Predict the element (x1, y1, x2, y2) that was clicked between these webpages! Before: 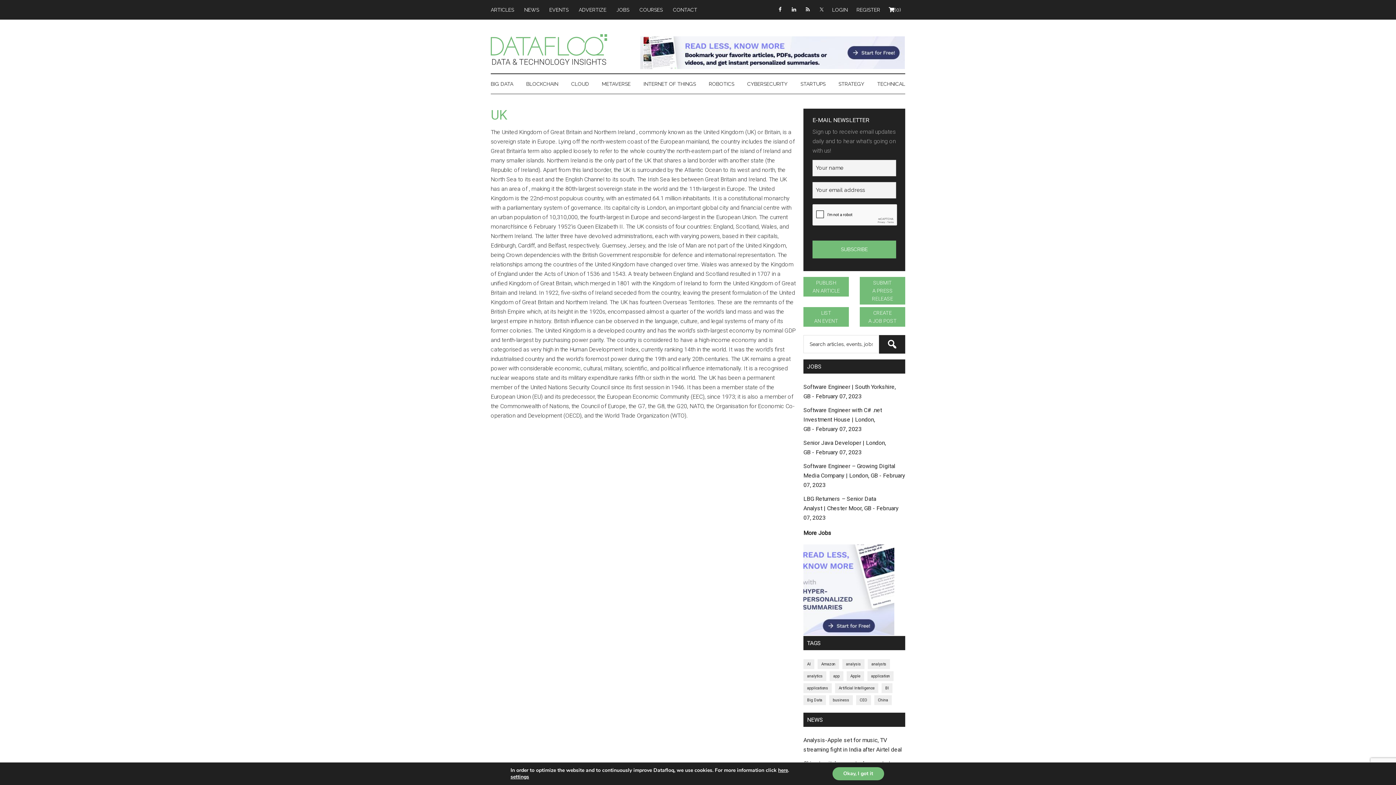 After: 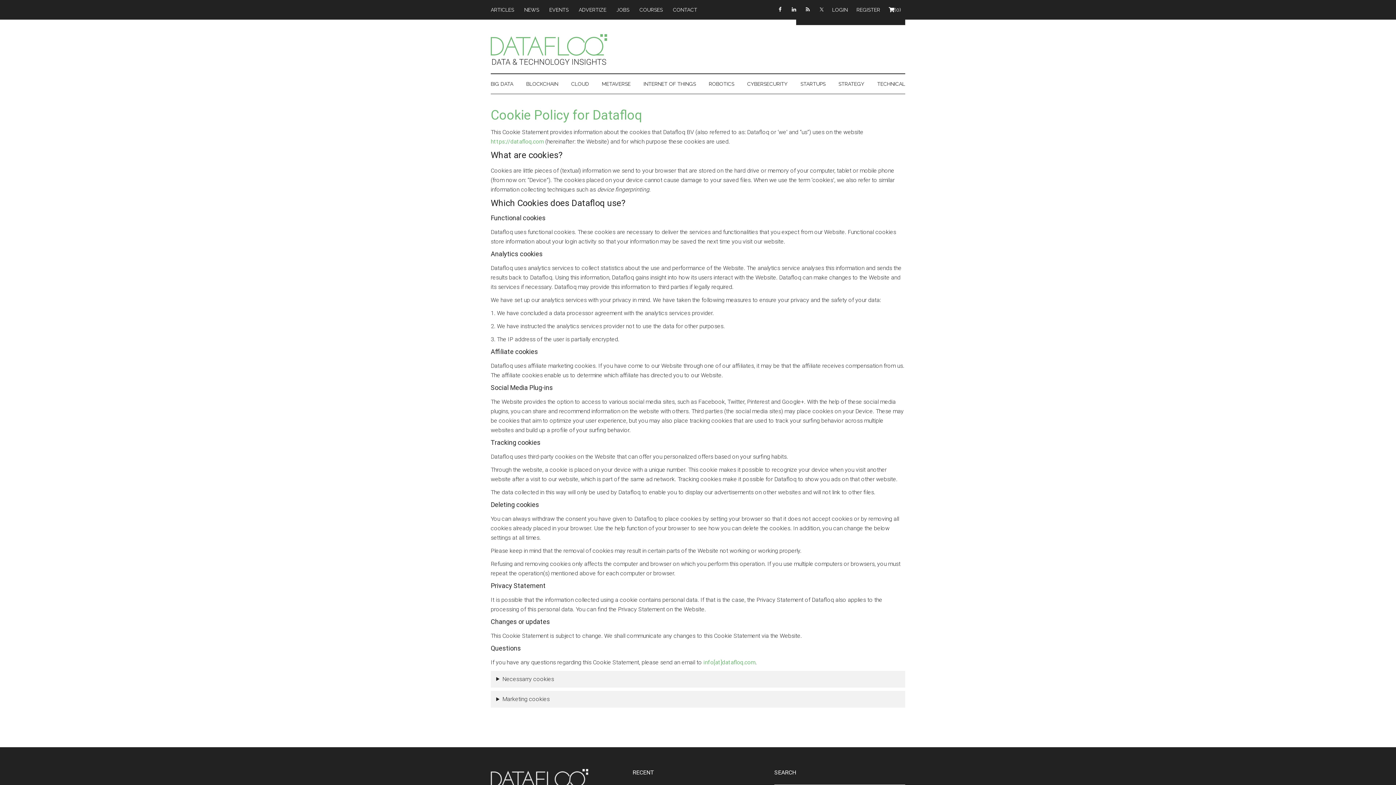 Action: bbox: (778, 767, 788, 774) label: here